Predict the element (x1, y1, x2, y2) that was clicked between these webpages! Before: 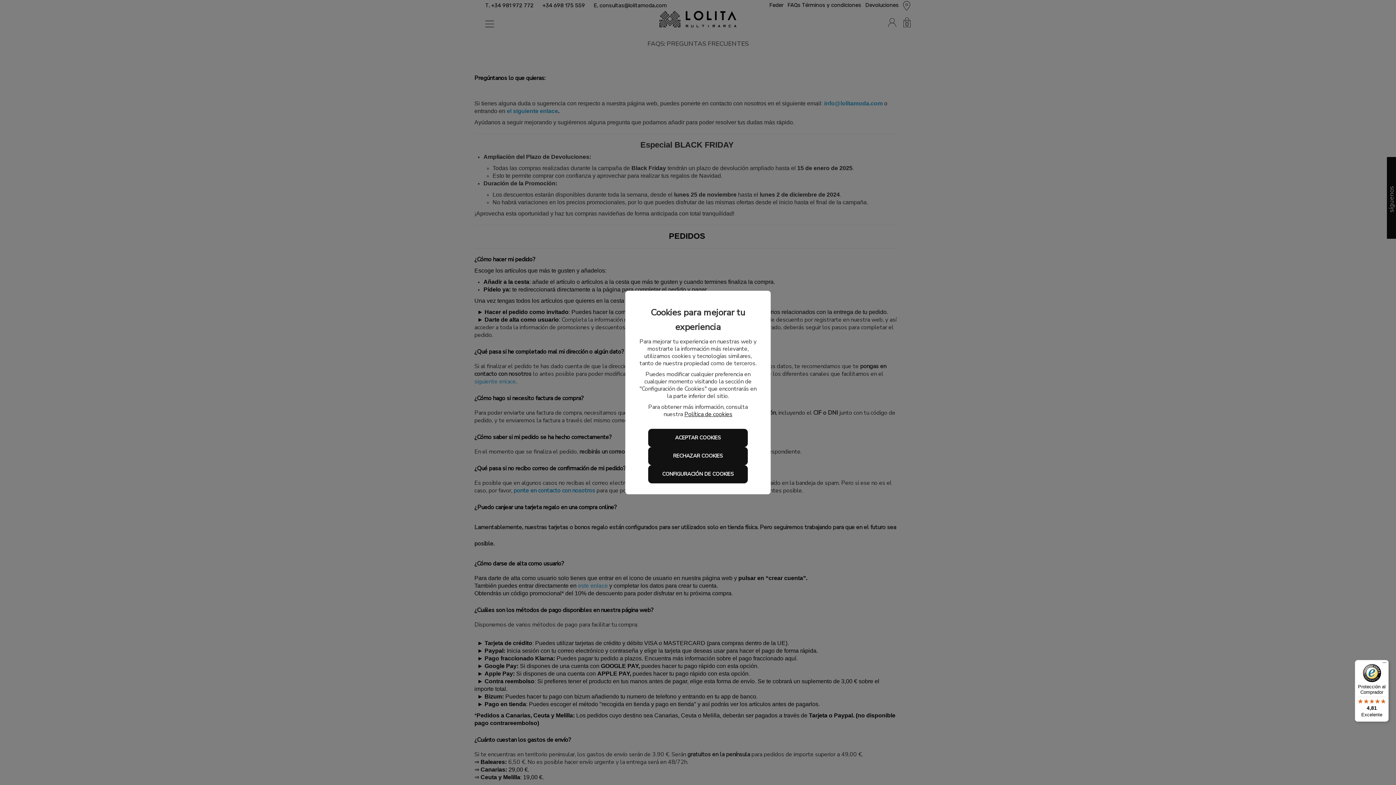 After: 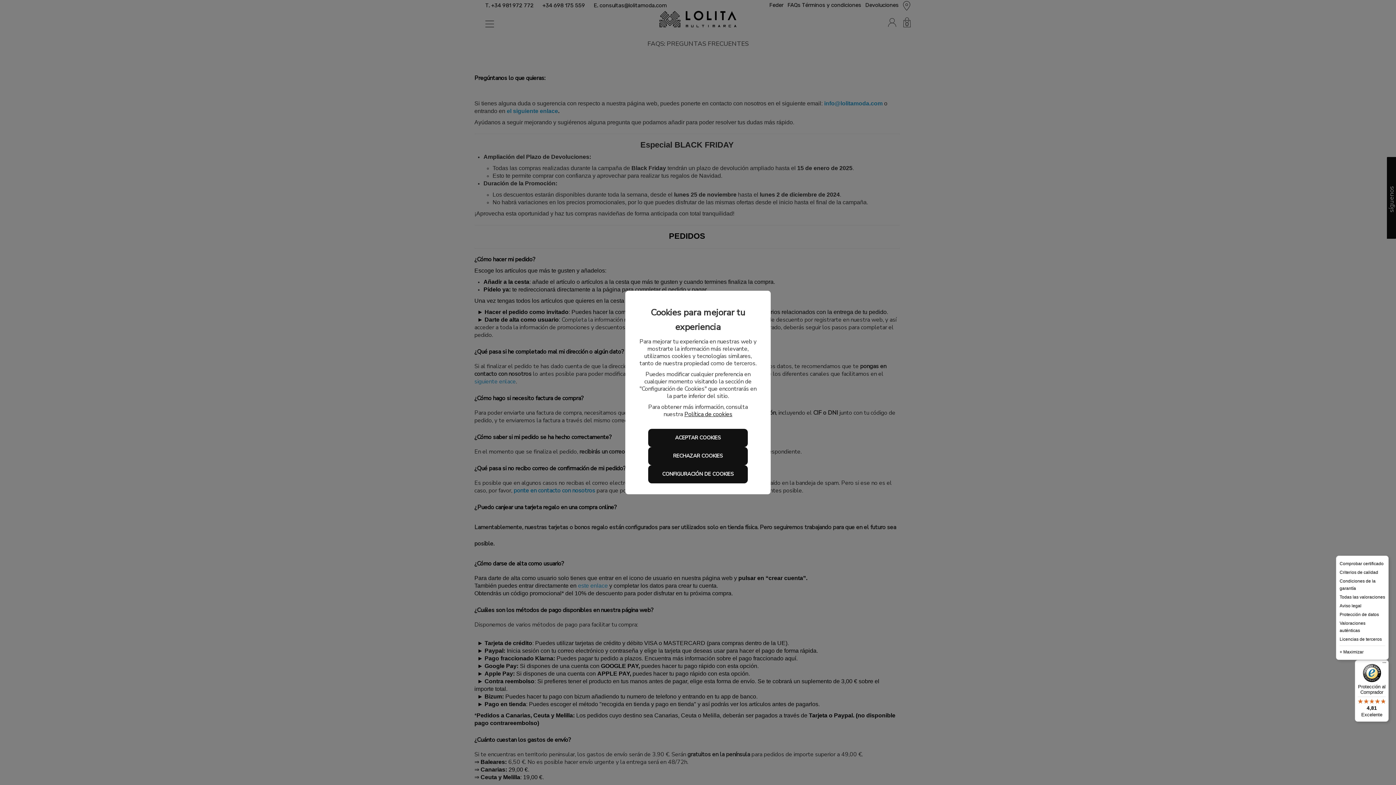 Action: label: Menú bbox: (1380, 660, 1389, 669)